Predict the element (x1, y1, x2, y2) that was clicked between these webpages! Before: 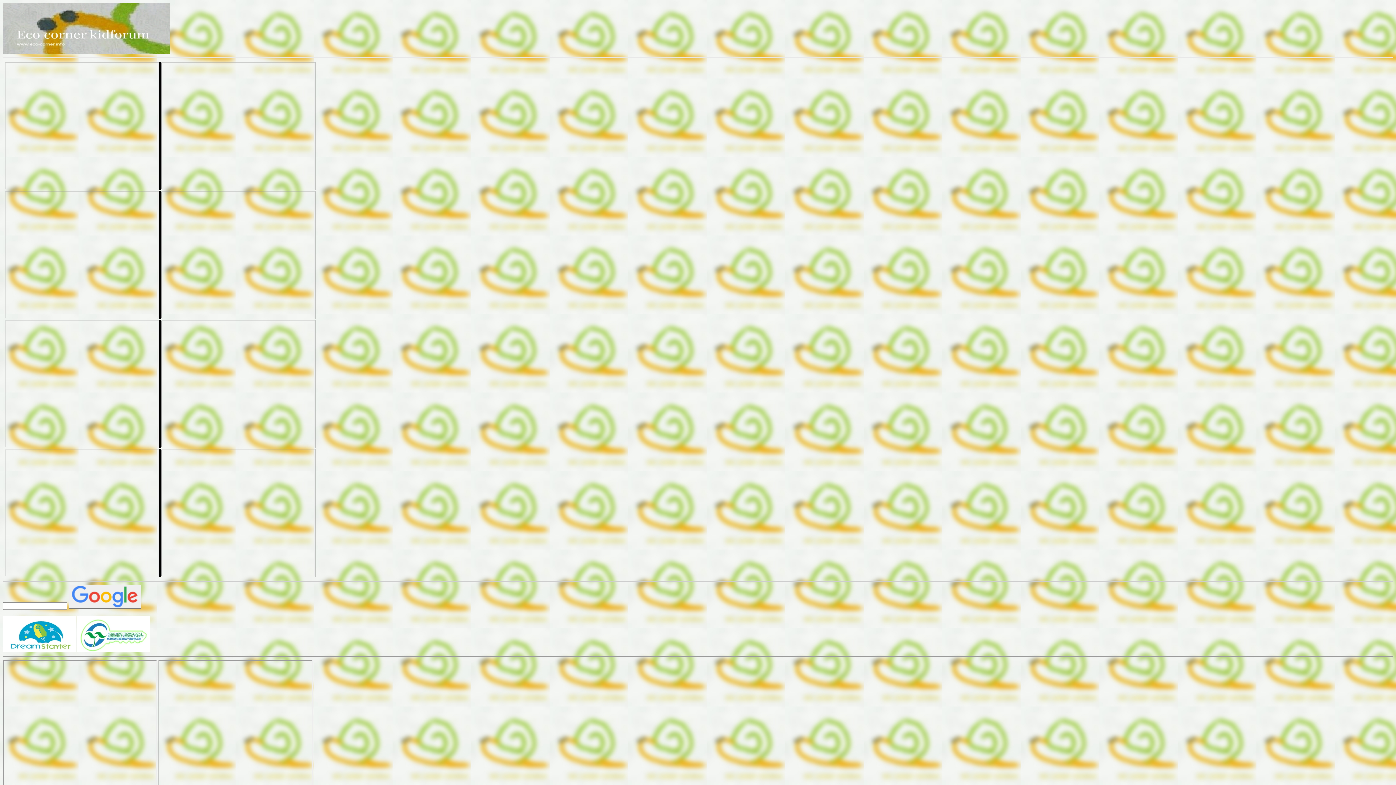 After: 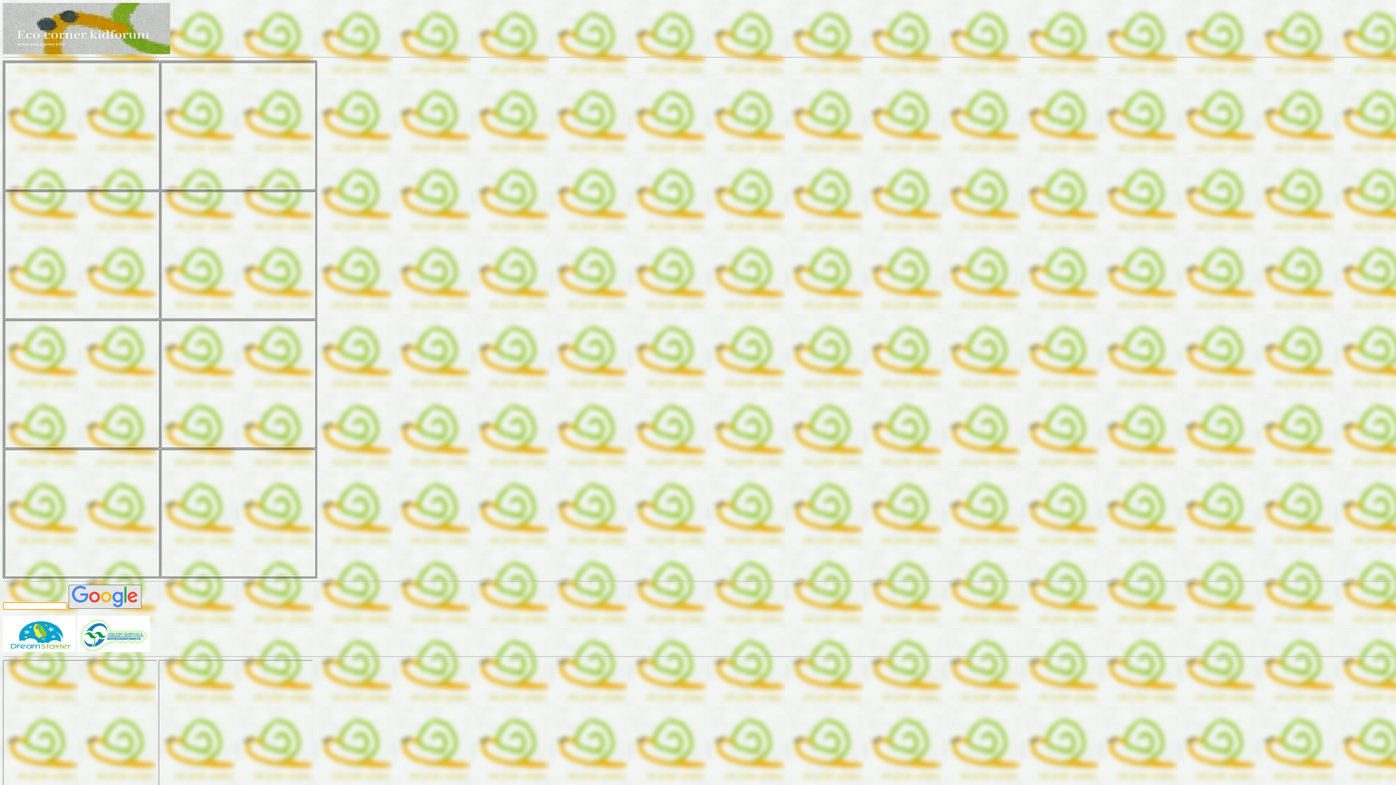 Action: bbox: (68, 585, 141, 609)